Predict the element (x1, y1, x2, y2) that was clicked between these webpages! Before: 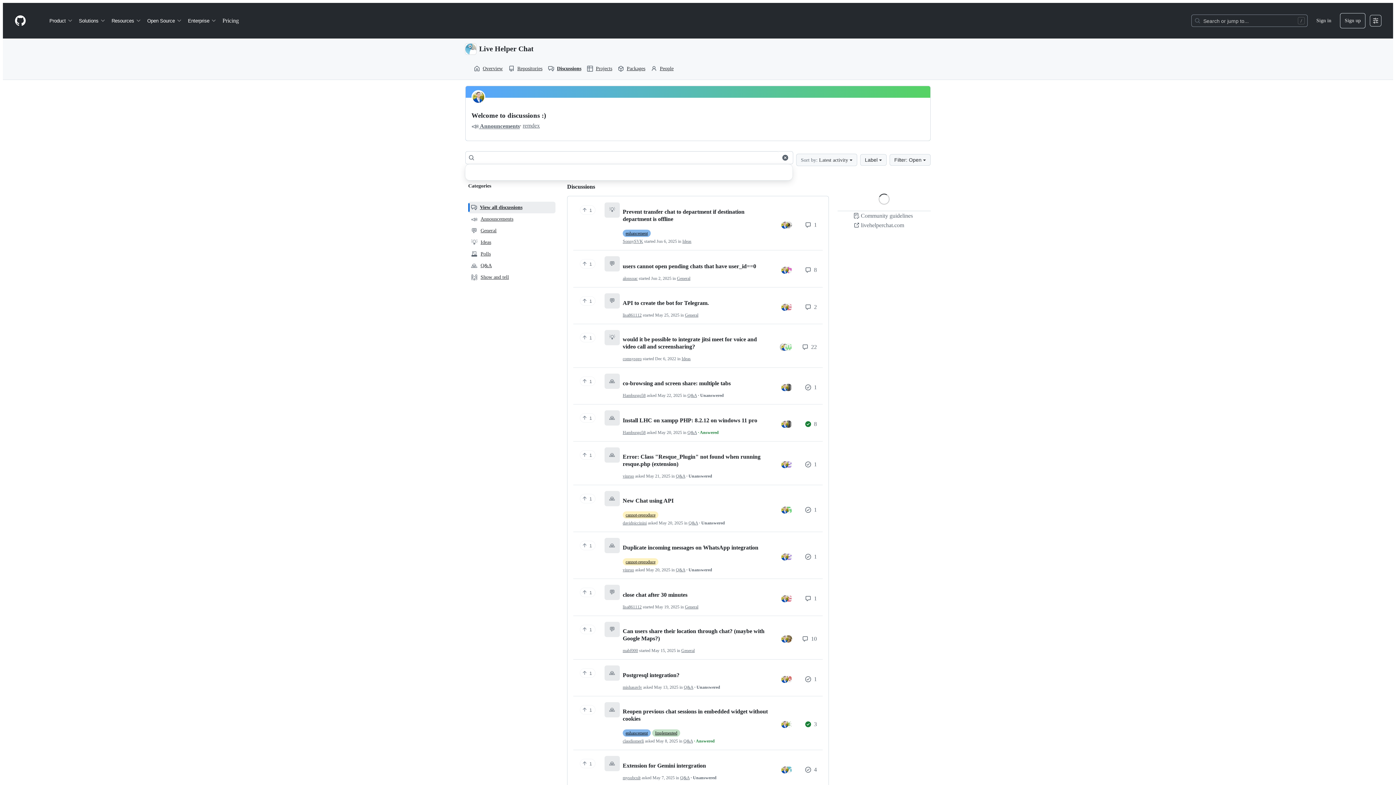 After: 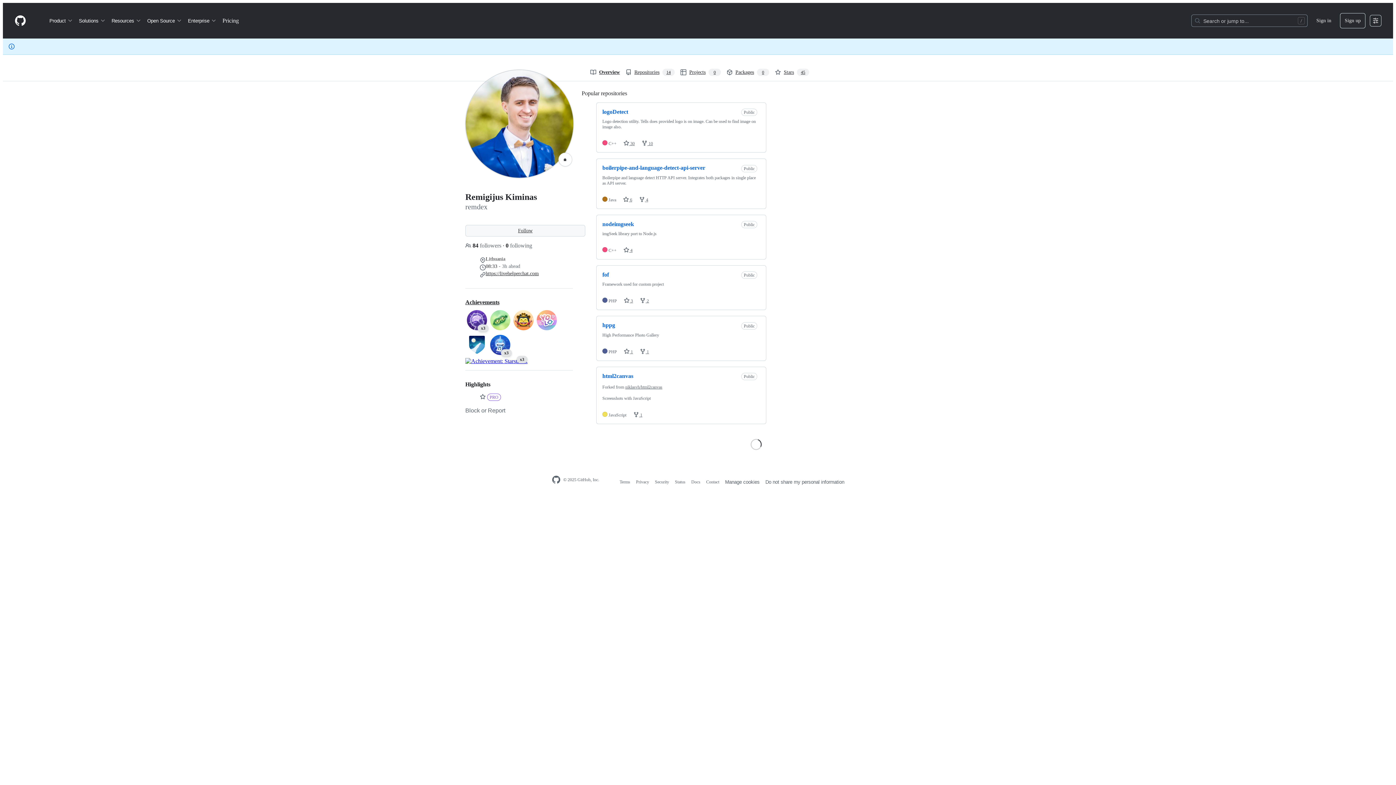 Action: bbox: (781, 384, 788, 391)